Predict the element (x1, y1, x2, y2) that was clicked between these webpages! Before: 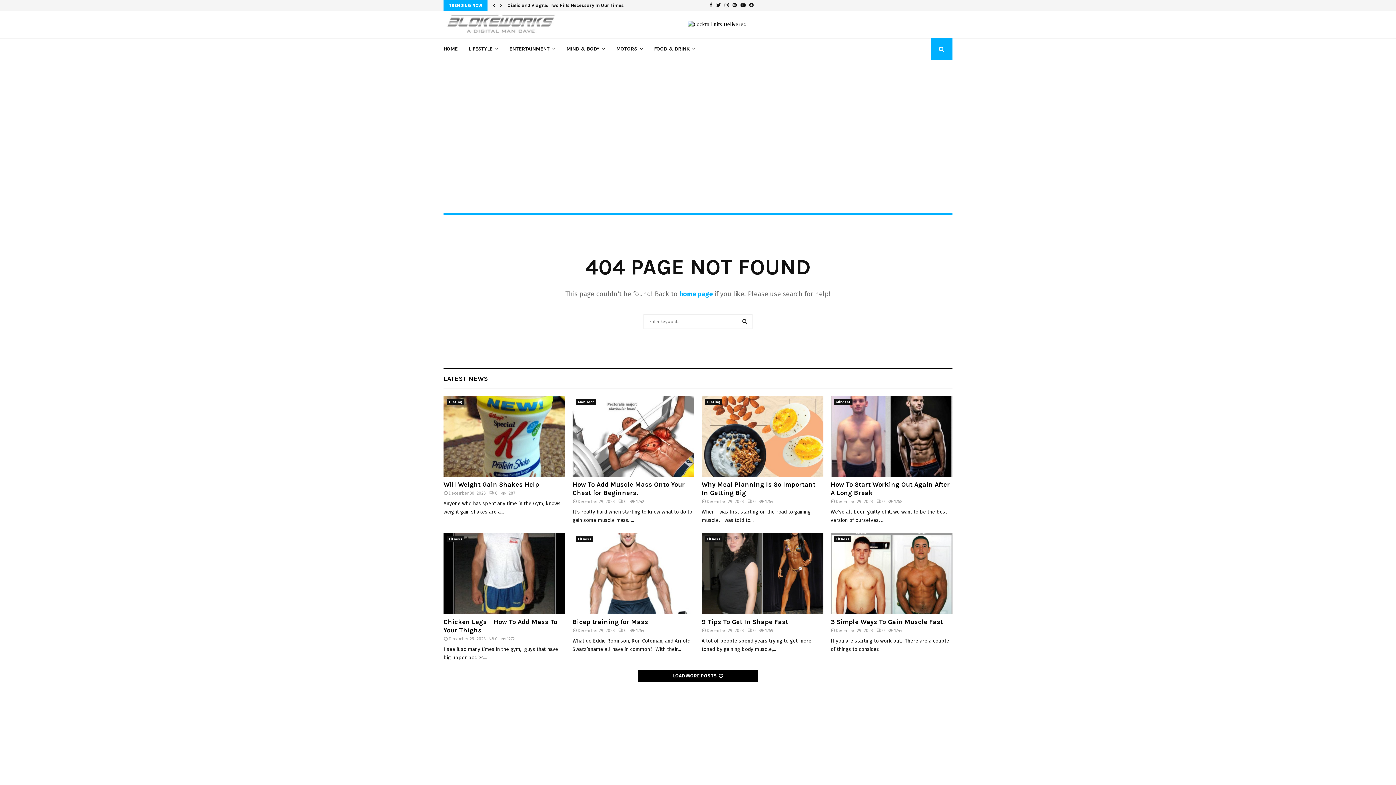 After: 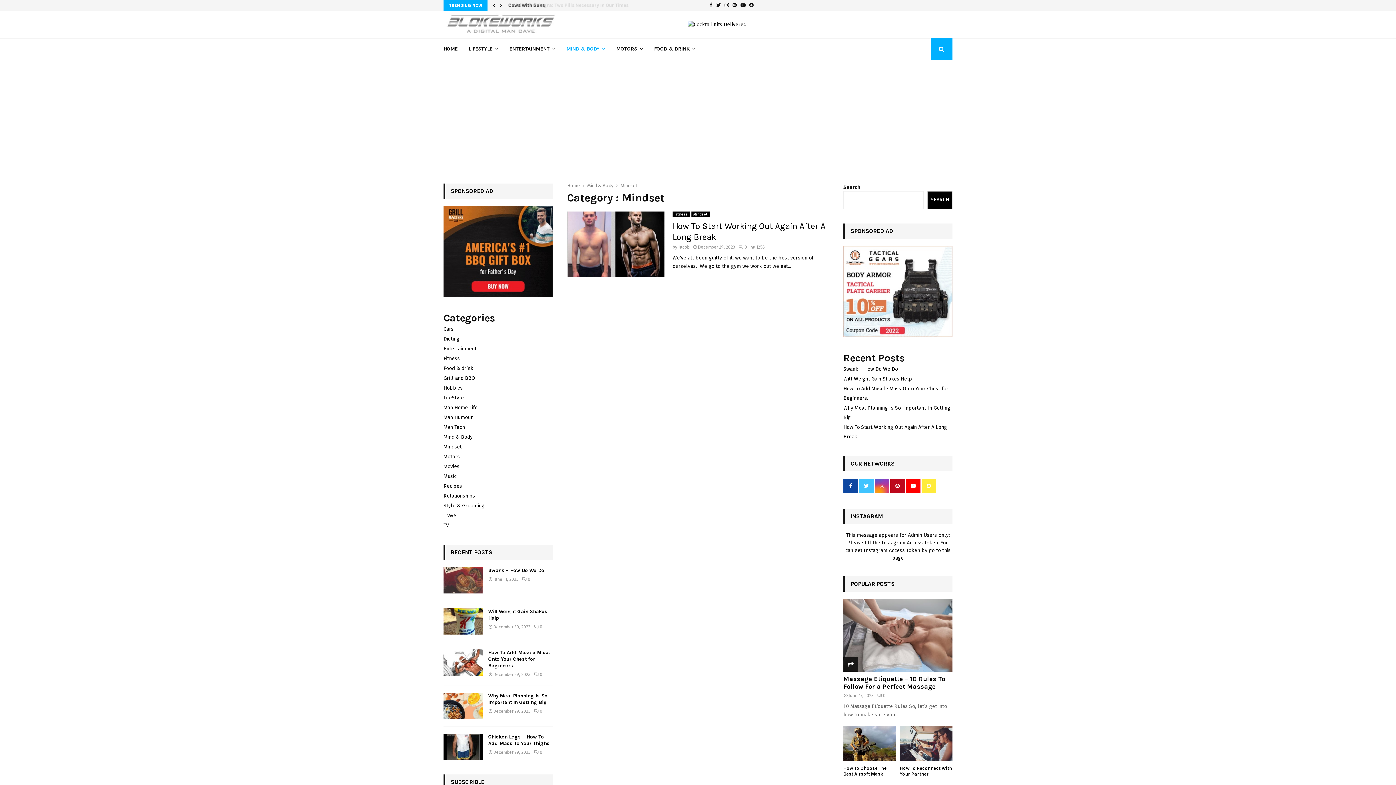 Action: label: Mindset bbox: (834, 399, 852, 405)